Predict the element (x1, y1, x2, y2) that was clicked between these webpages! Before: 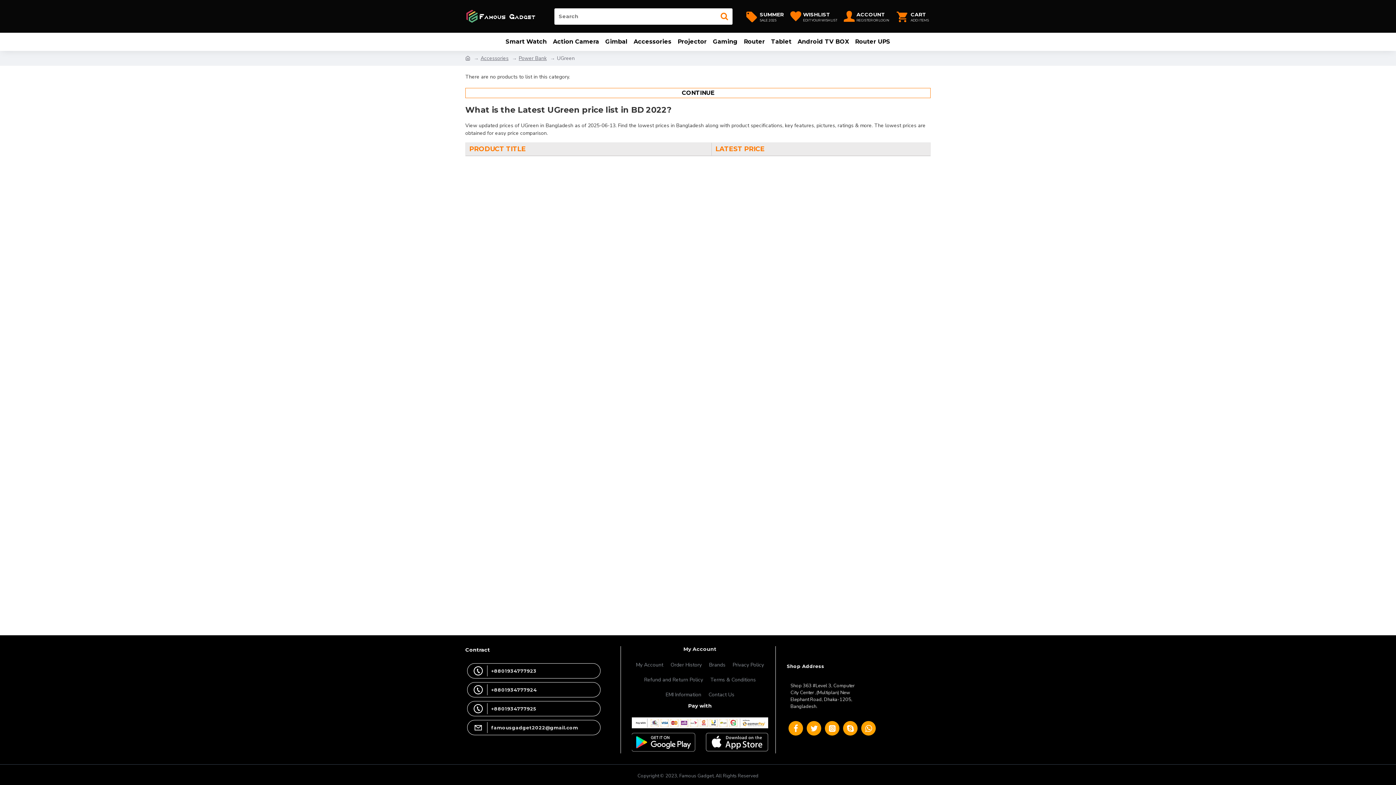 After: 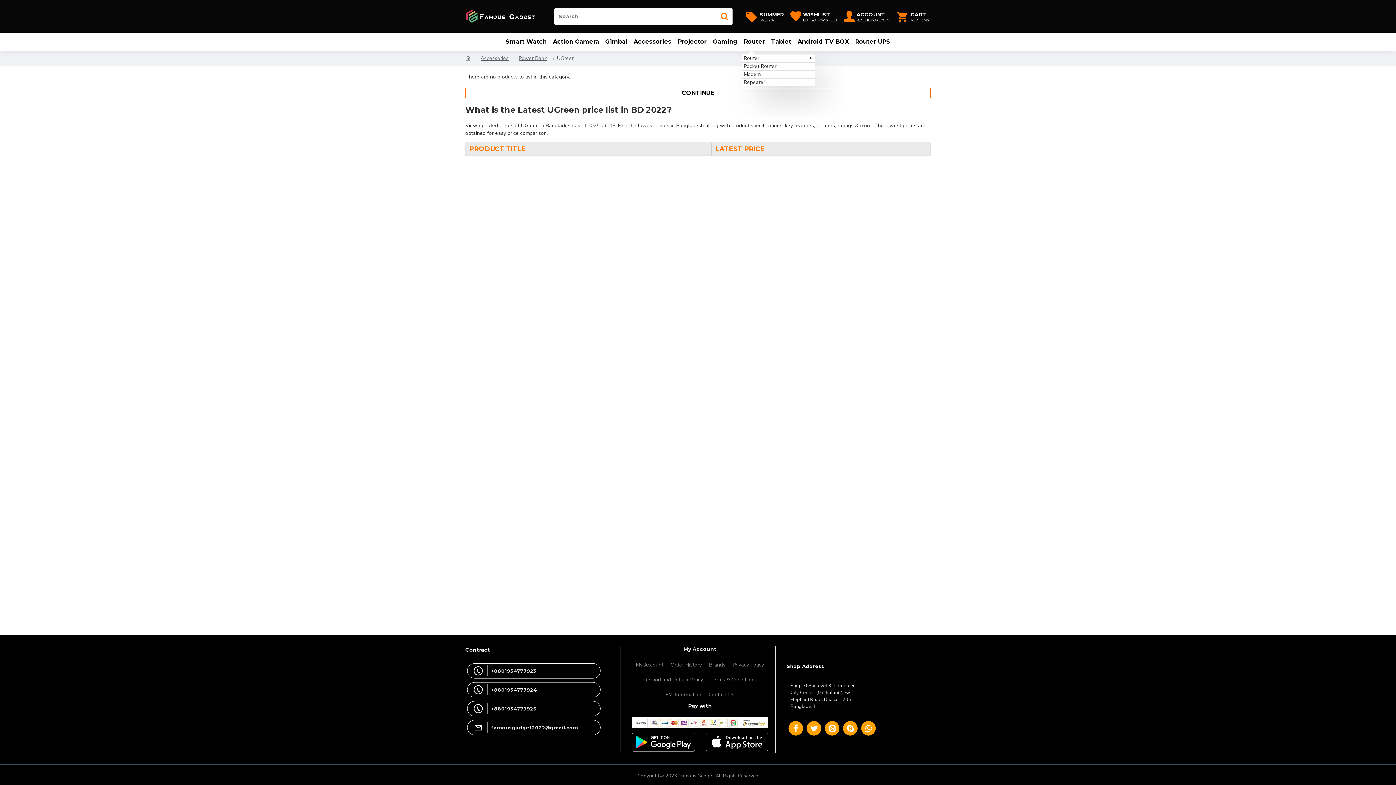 Action: bbox: (742, 35, 766, 48) label: Router